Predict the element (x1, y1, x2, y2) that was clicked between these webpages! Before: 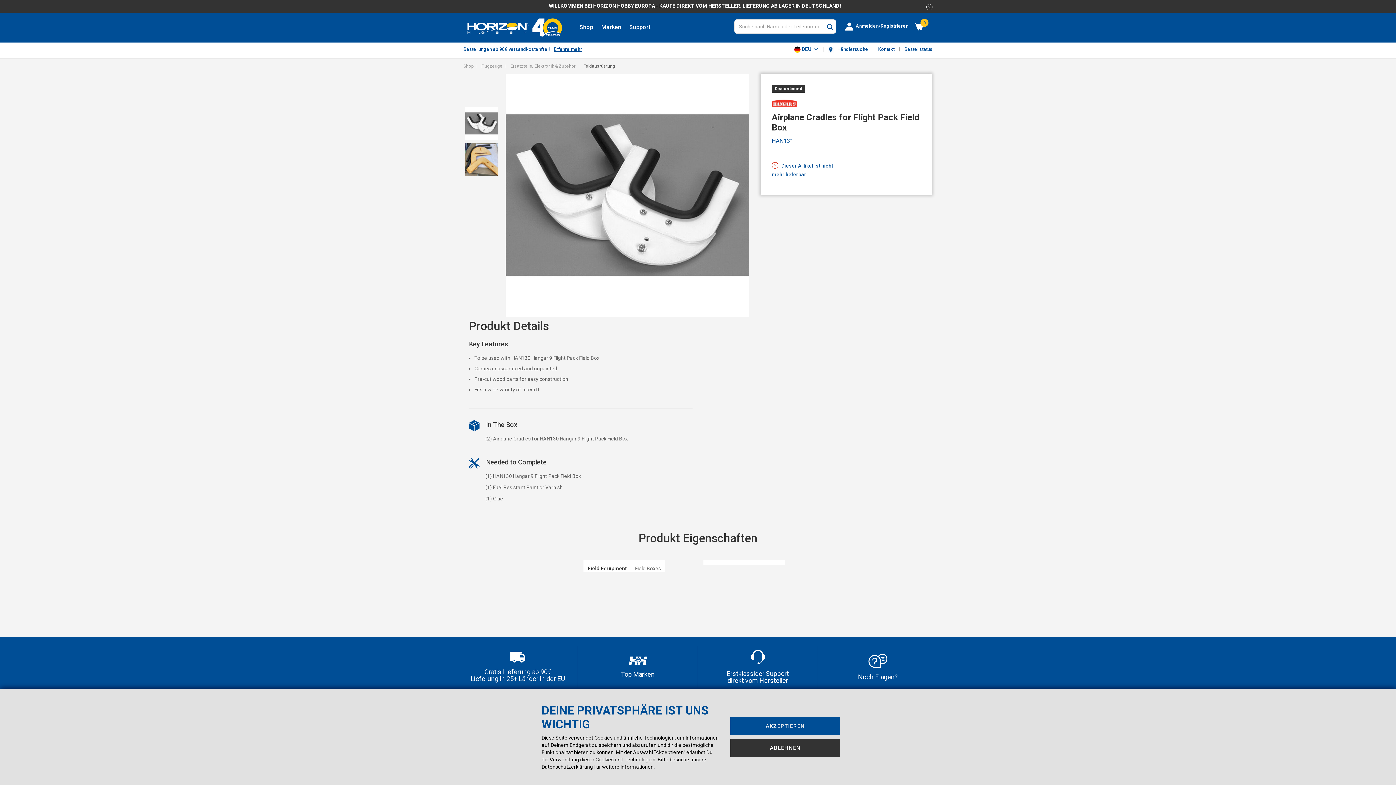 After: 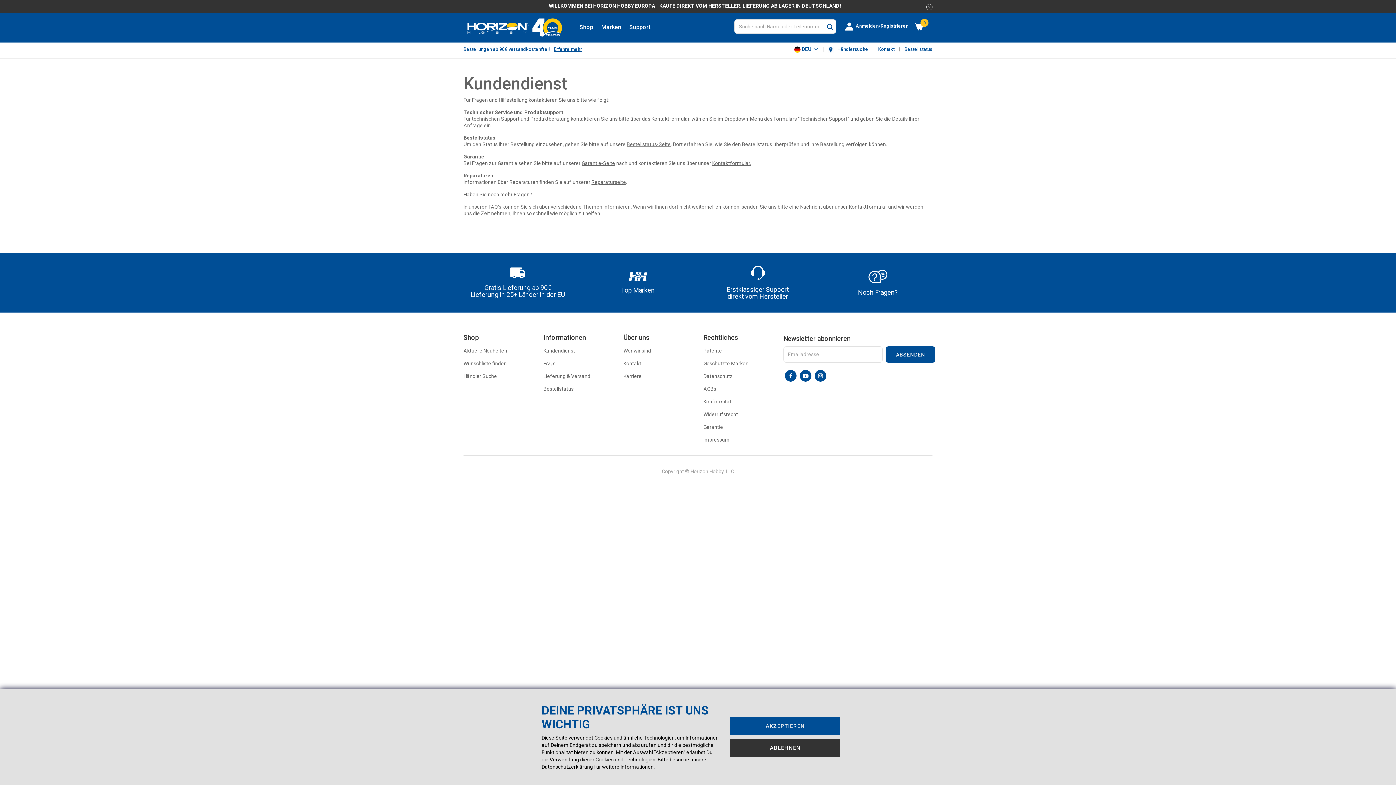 Action: label: Support bbox: (629, 22, 658, 40)